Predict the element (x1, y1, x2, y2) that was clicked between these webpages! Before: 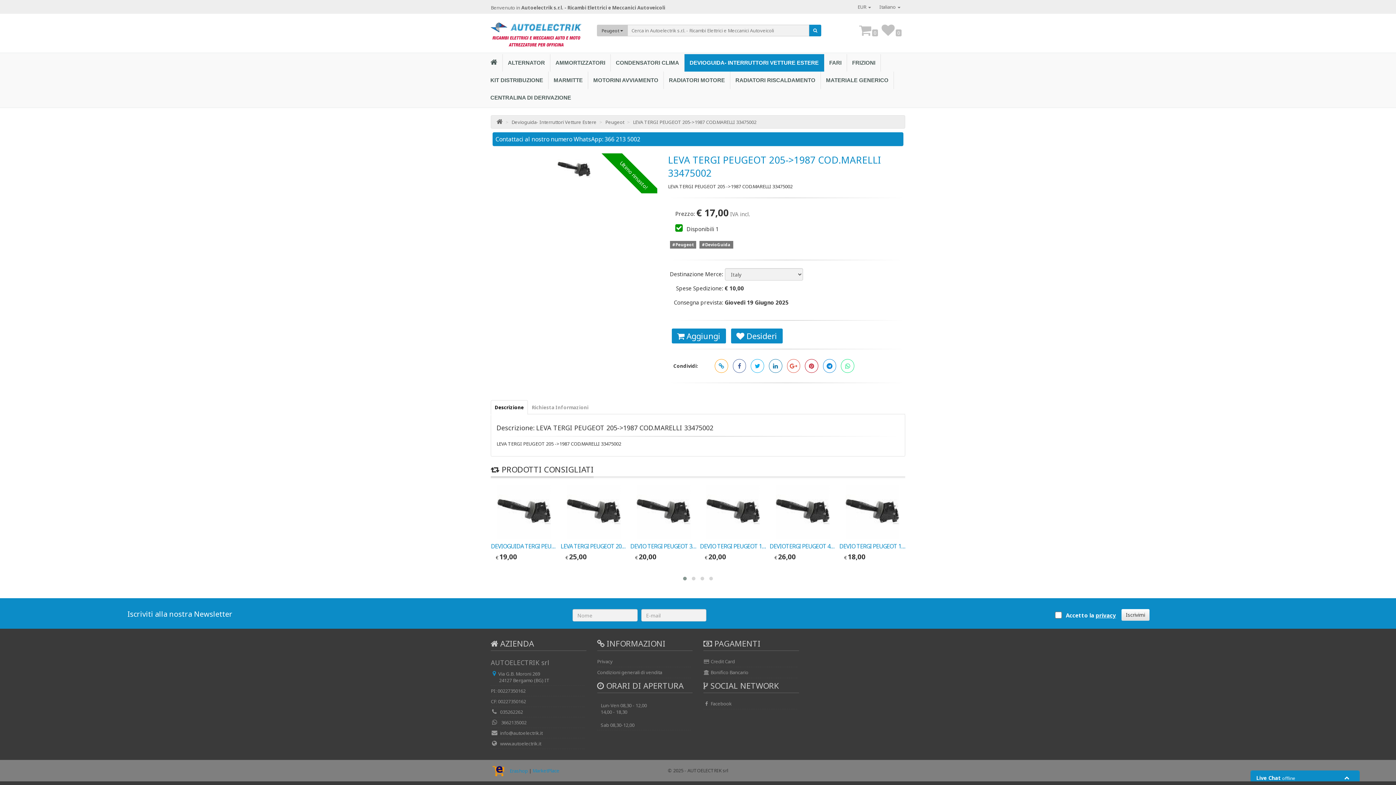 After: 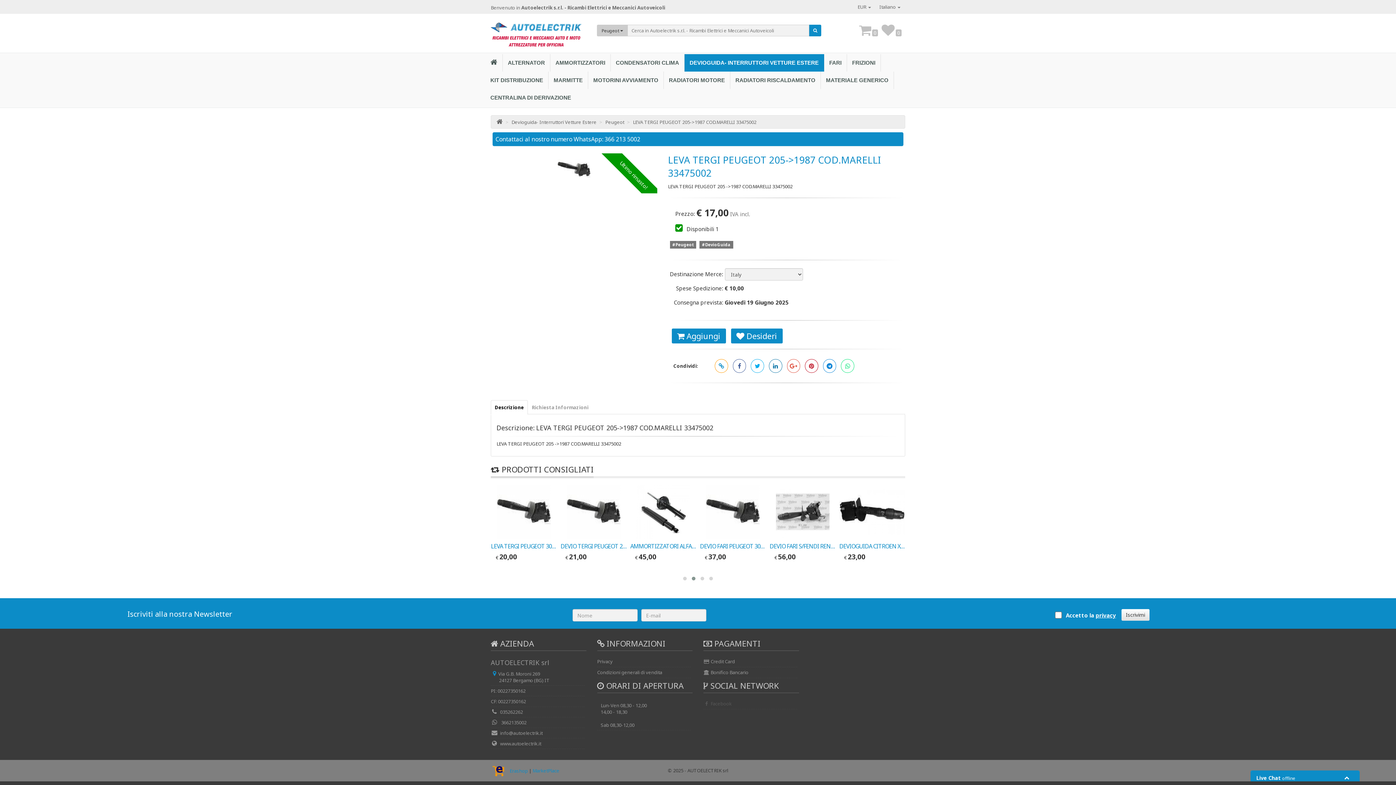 Action: label:  Facebook bbox: (703, 713, 731, 720)